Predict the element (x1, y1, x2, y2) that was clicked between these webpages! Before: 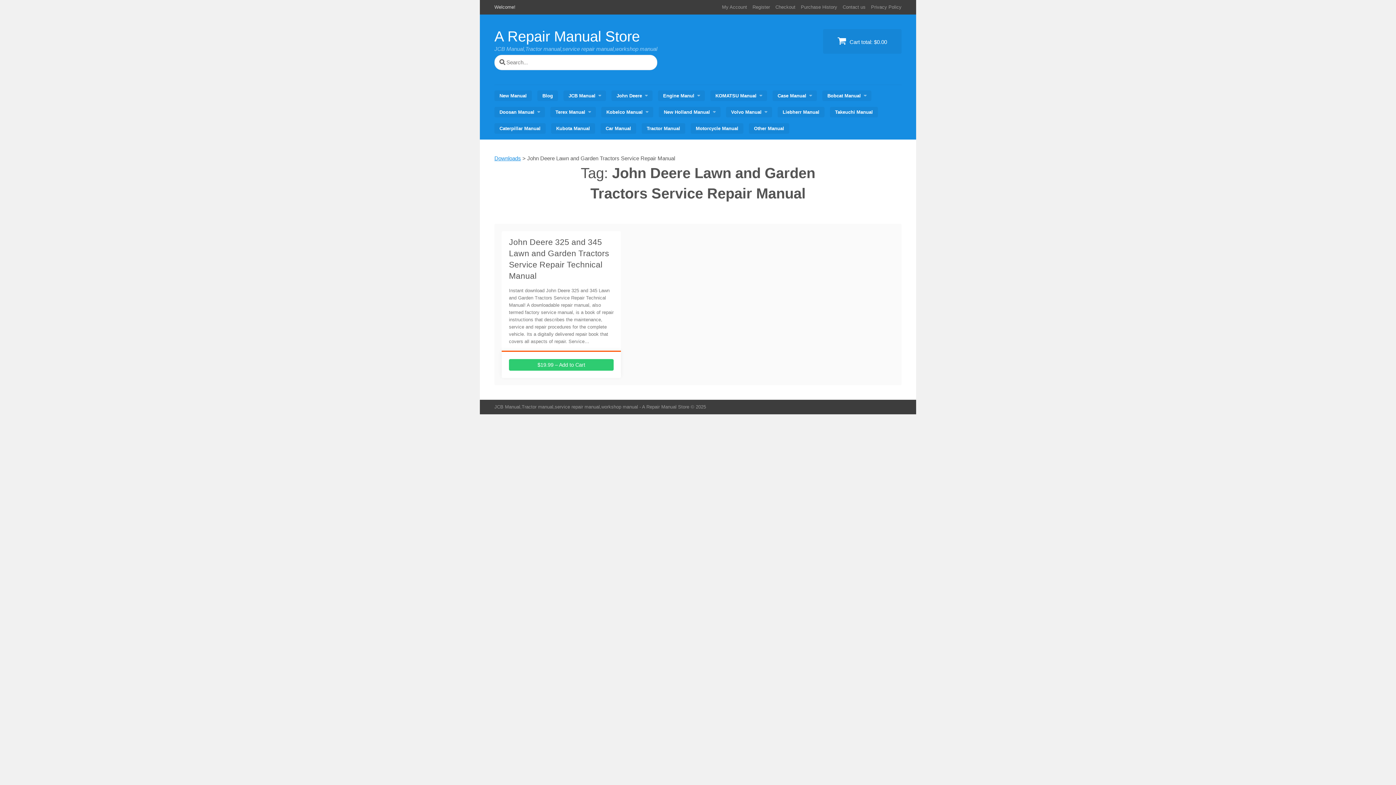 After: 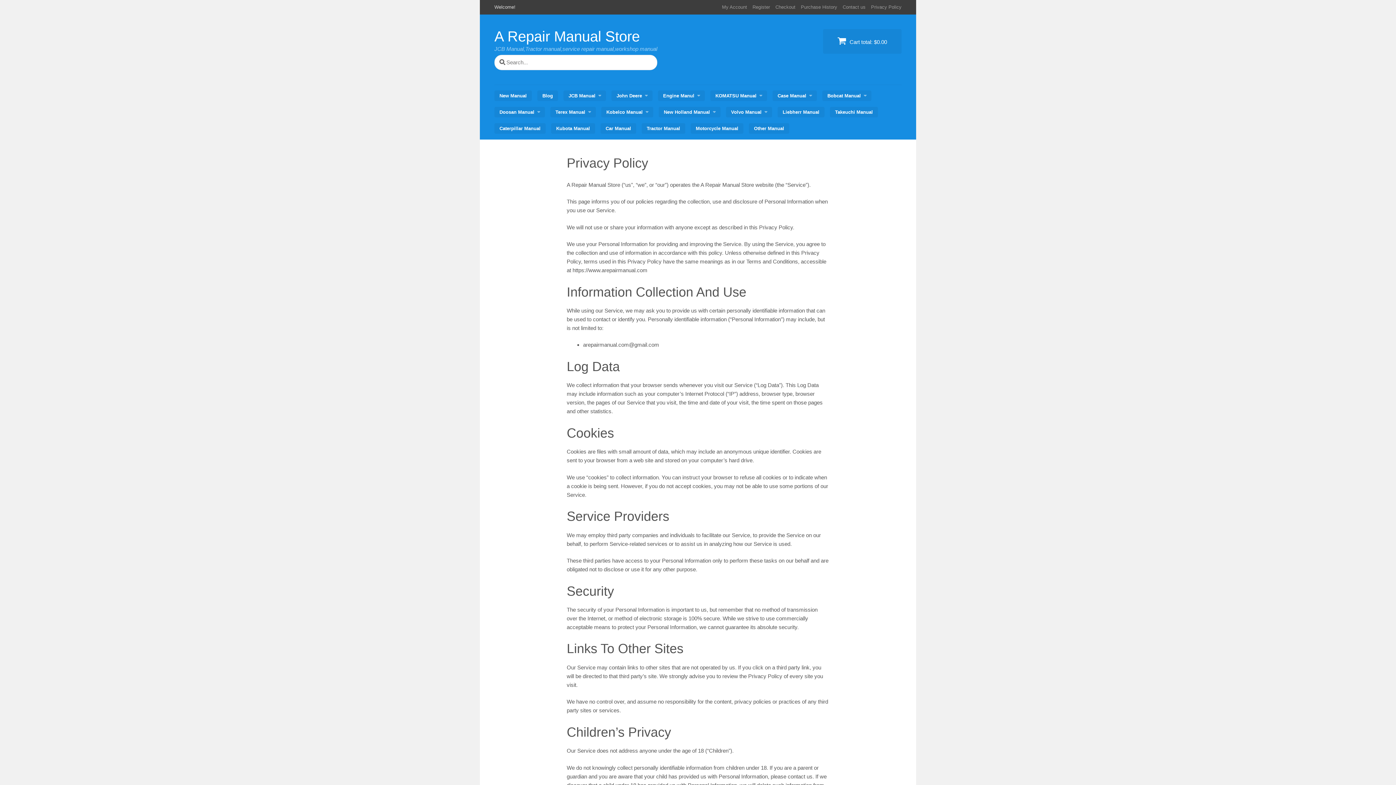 Action: label: Privacy Policy bbox: (871, 4, 901, 9)